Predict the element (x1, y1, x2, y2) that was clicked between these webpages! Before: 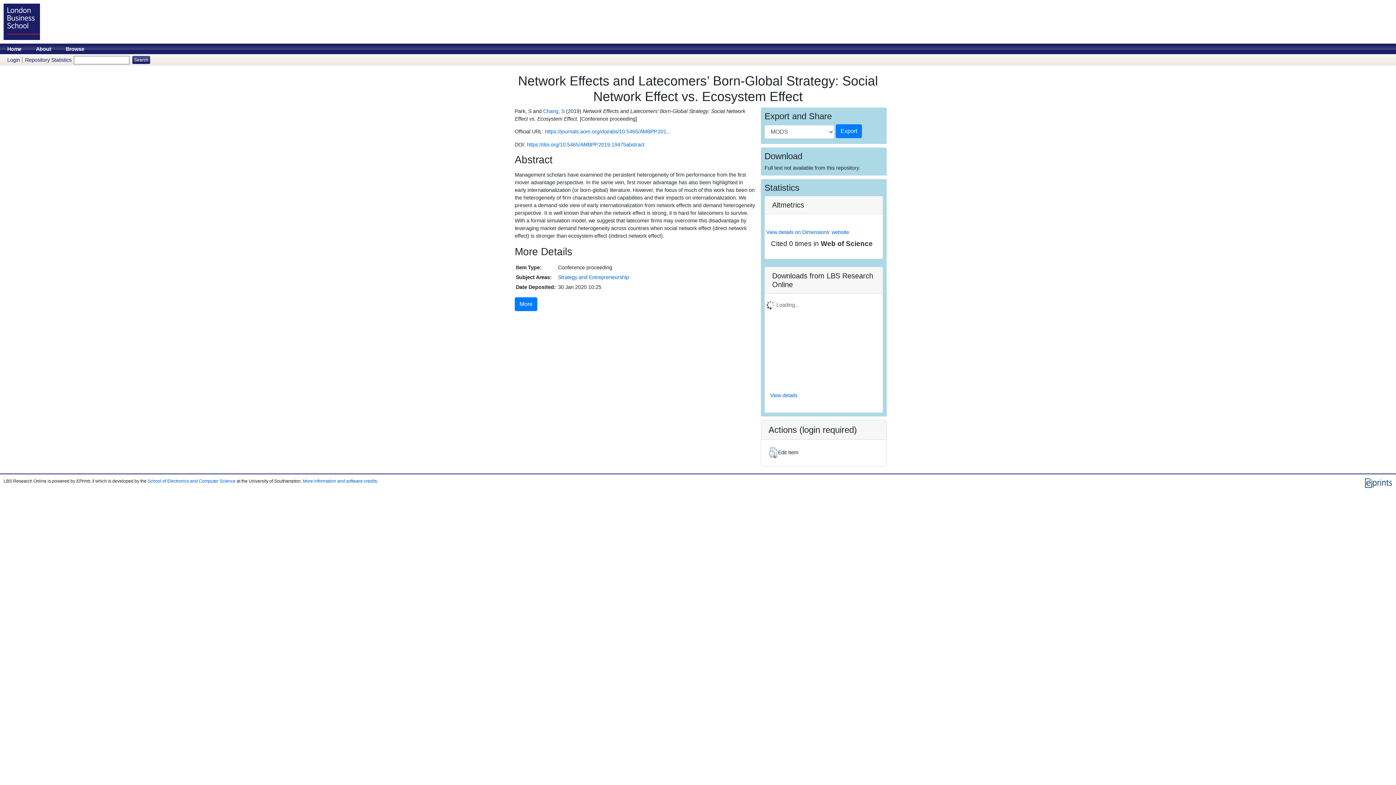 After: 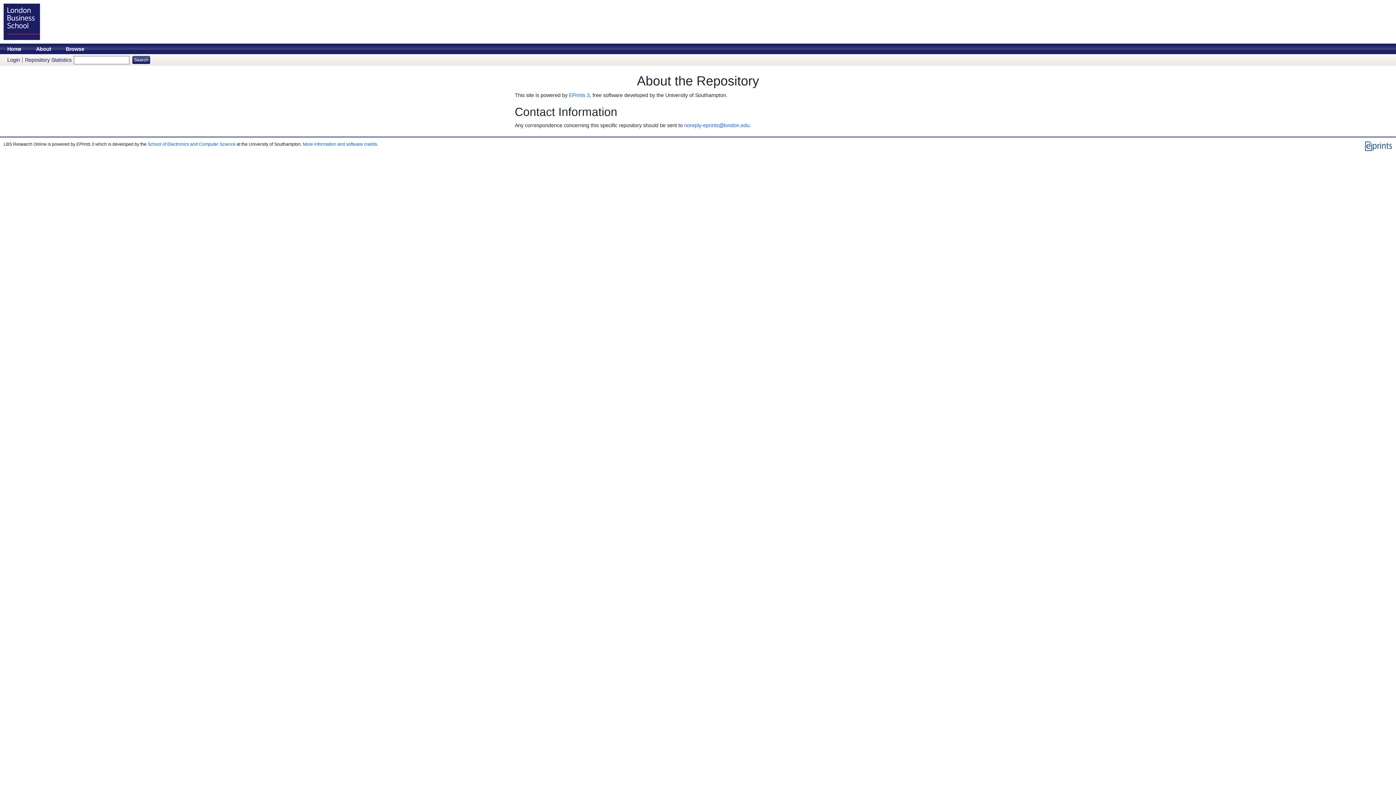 Action: label: About bbox: (28, 43, 58, 54)